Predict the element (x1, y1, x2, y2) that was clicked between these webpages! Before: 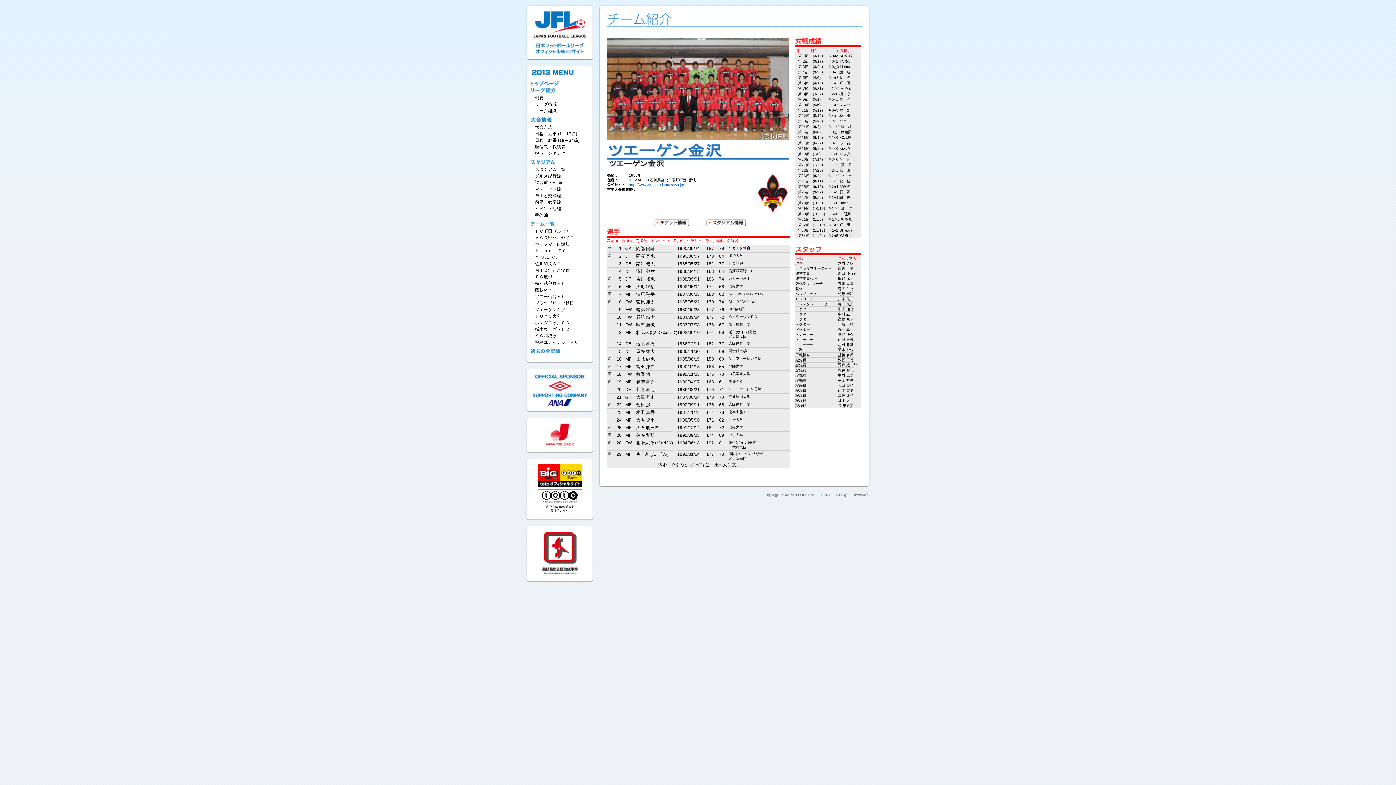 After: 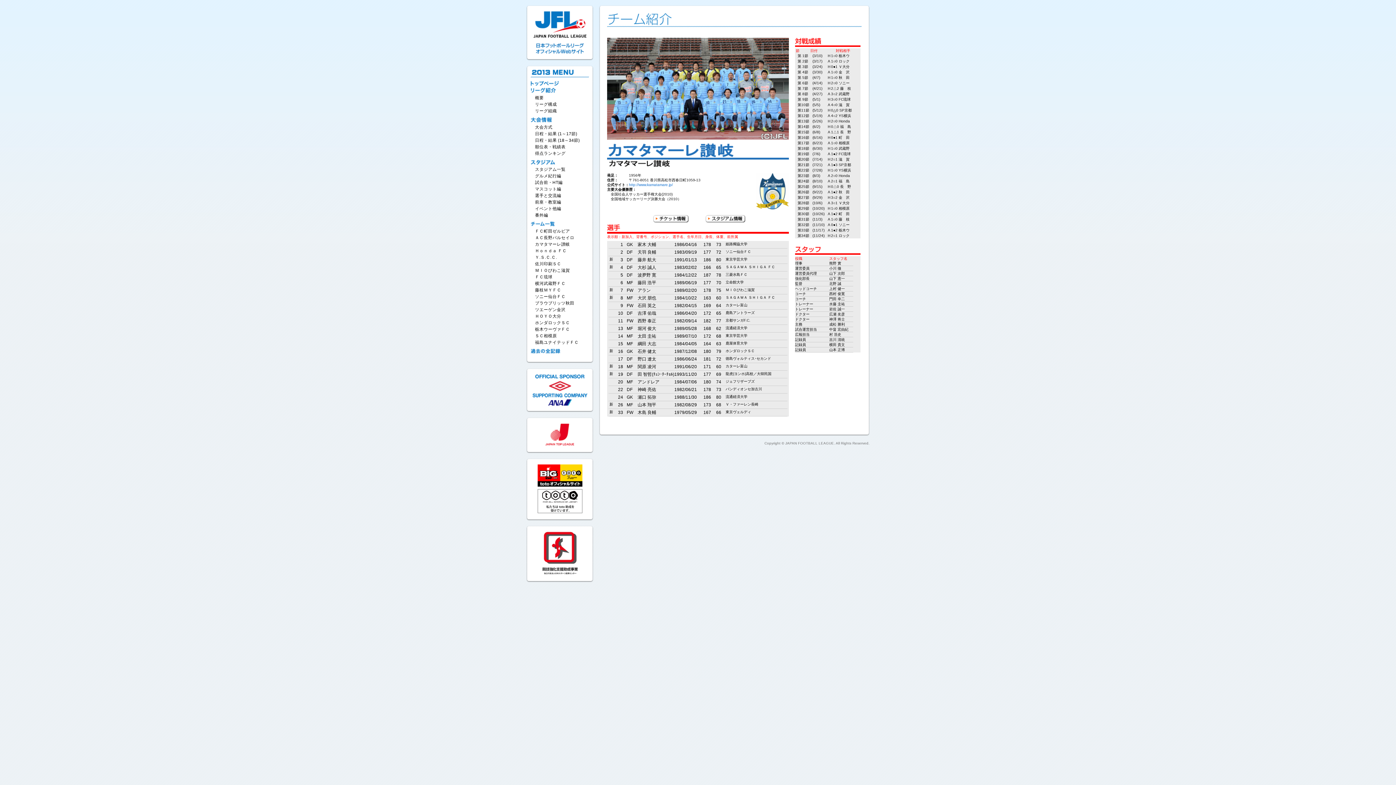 Action: bbox: (535, 242, 570, 246) label: カマタマーレ讃岐